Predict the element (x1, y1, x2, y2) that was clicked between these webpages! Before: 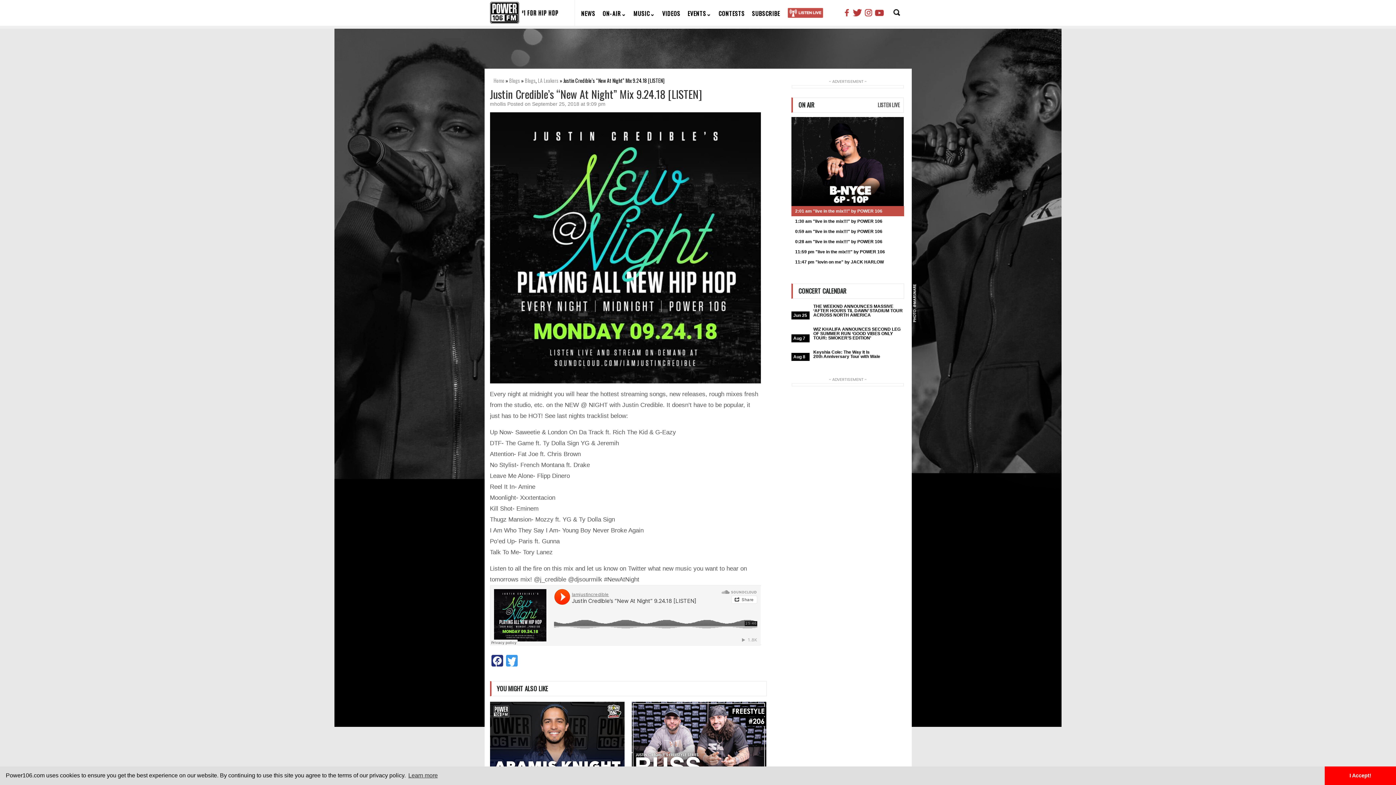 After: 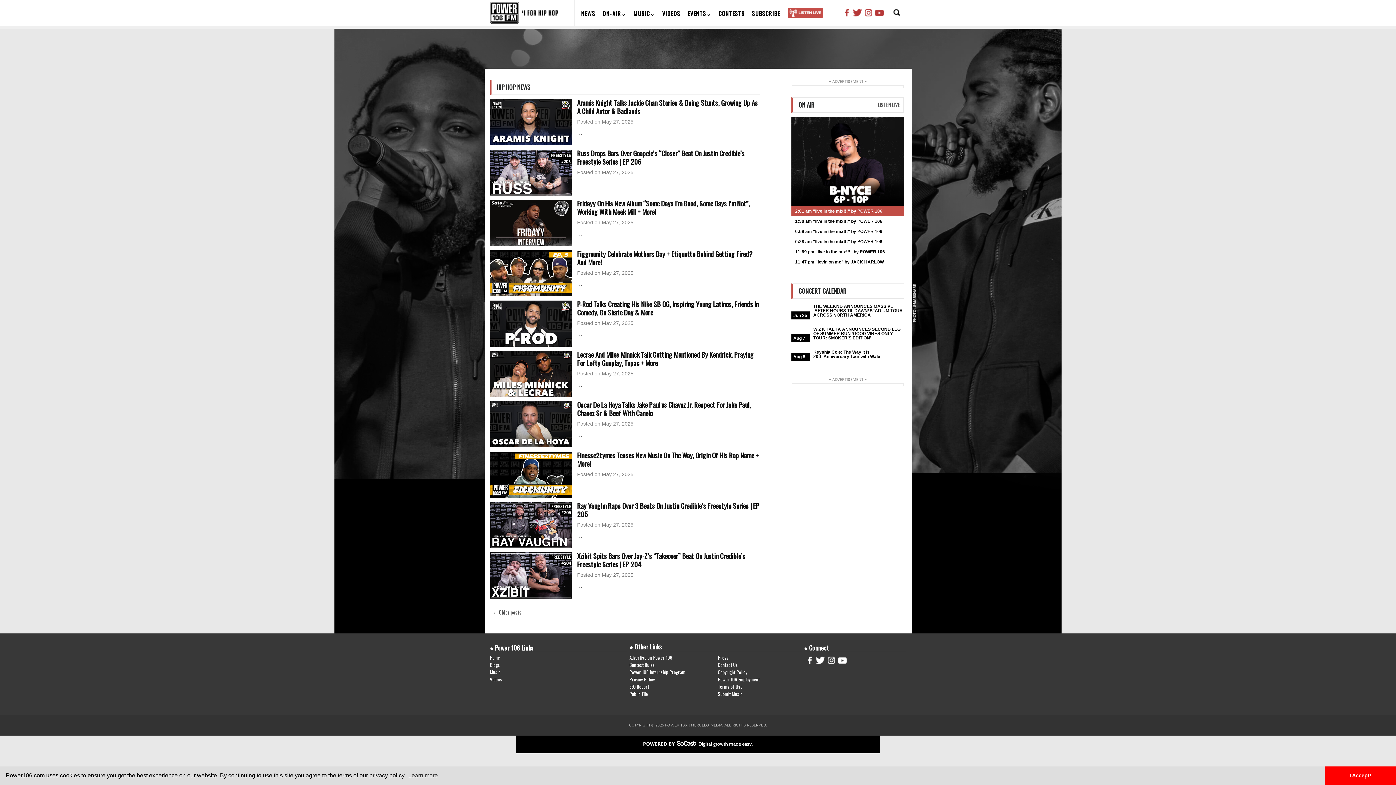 Action: bbox: (577, 5, 599, 21) label: NEWS